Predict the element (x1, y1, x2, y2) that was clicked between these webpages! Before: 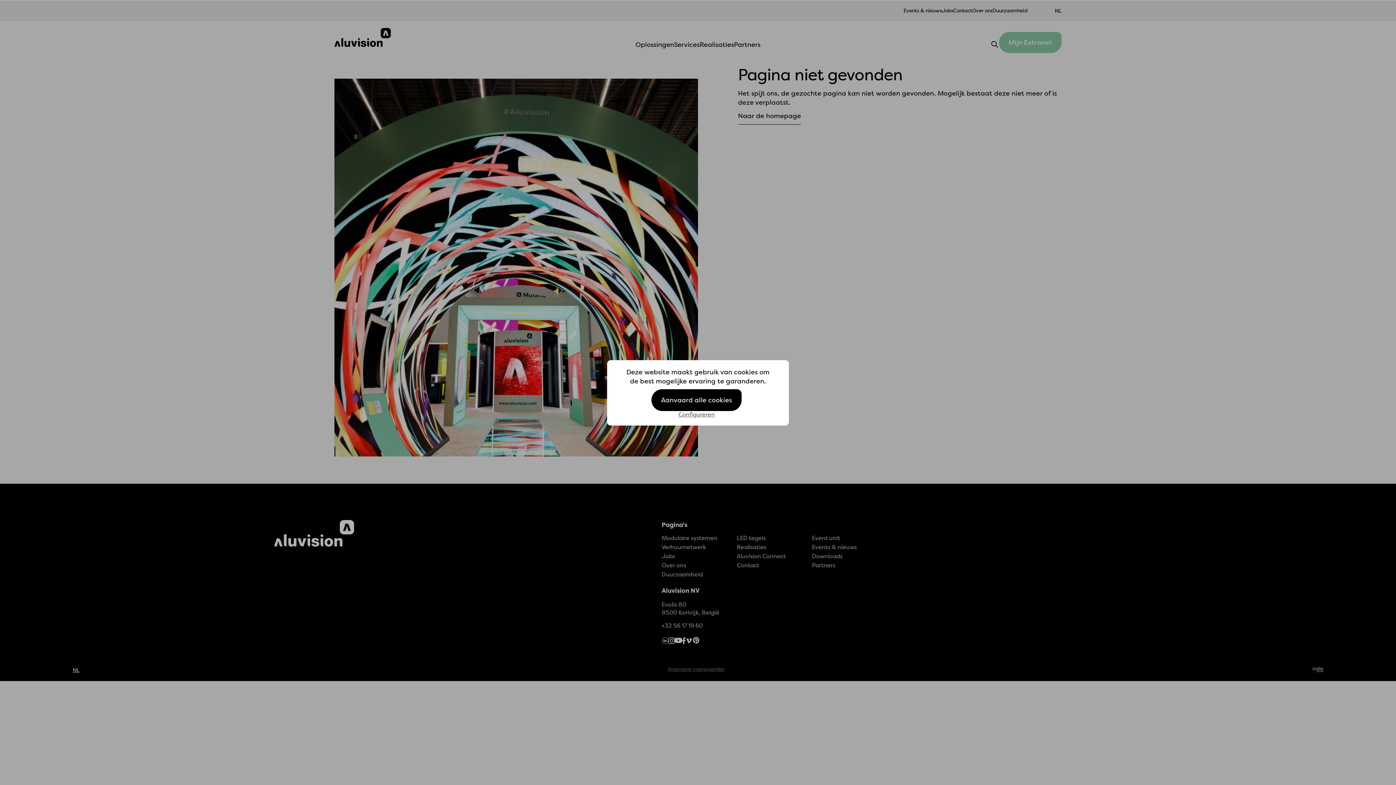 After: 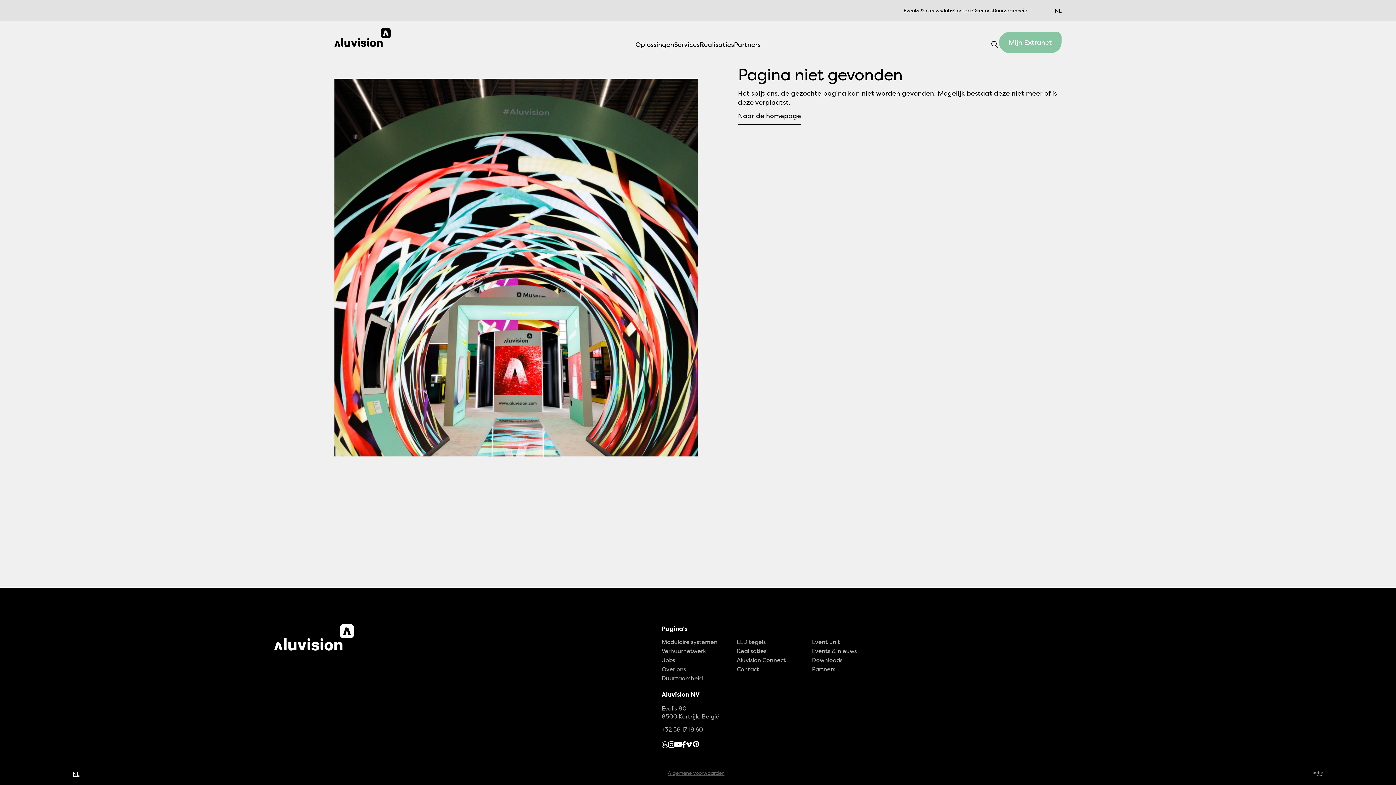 Action: label: Aanvaard alle cookies bbox: (651, 389, 741, 411)